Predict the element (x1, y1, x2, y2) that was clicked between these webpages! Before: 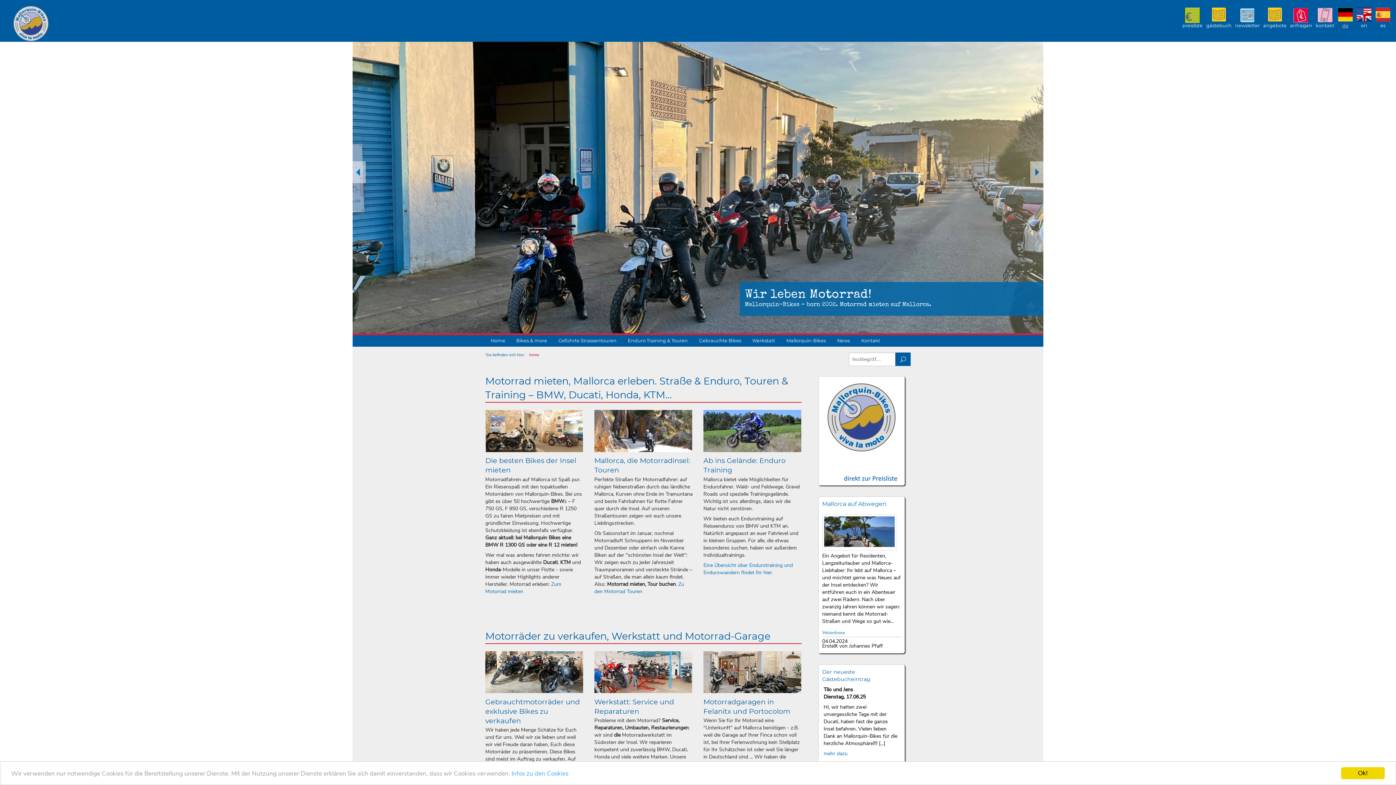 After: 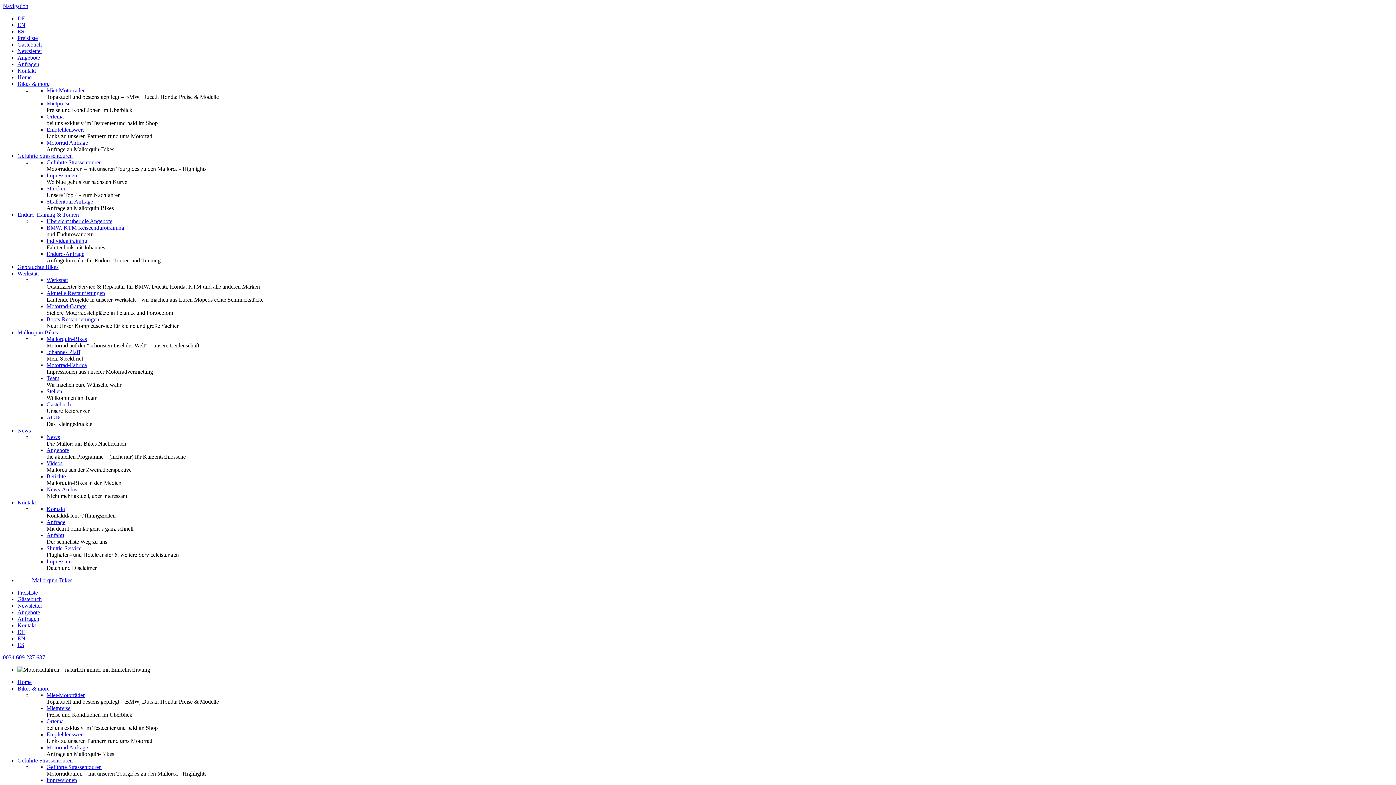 Action: label: angebote bbox: (1261, 7, 1288, 29)